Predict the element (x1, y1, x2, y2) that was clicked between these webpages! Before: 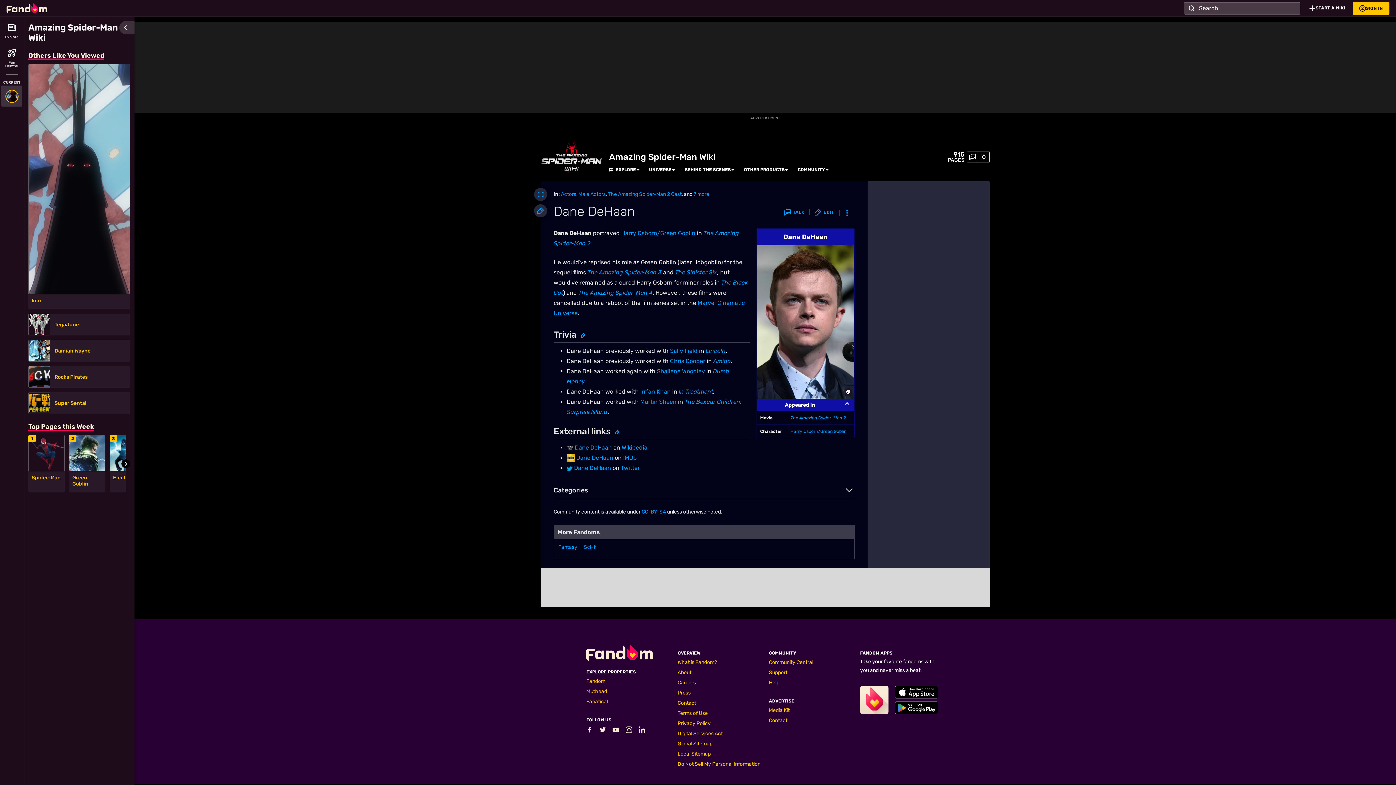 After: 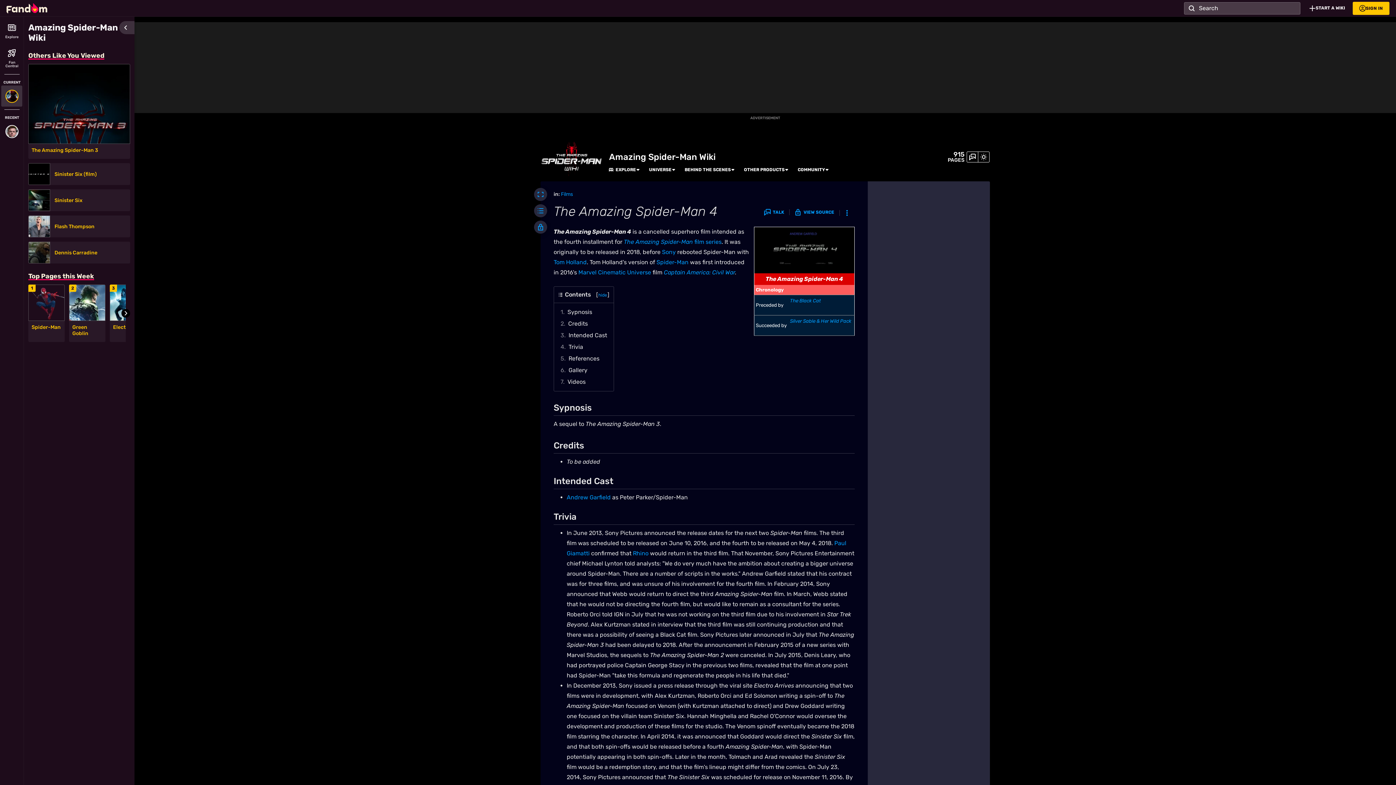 Action: bbox: (578, 289, 652, 296) label: The Amazing Spider-Man 4